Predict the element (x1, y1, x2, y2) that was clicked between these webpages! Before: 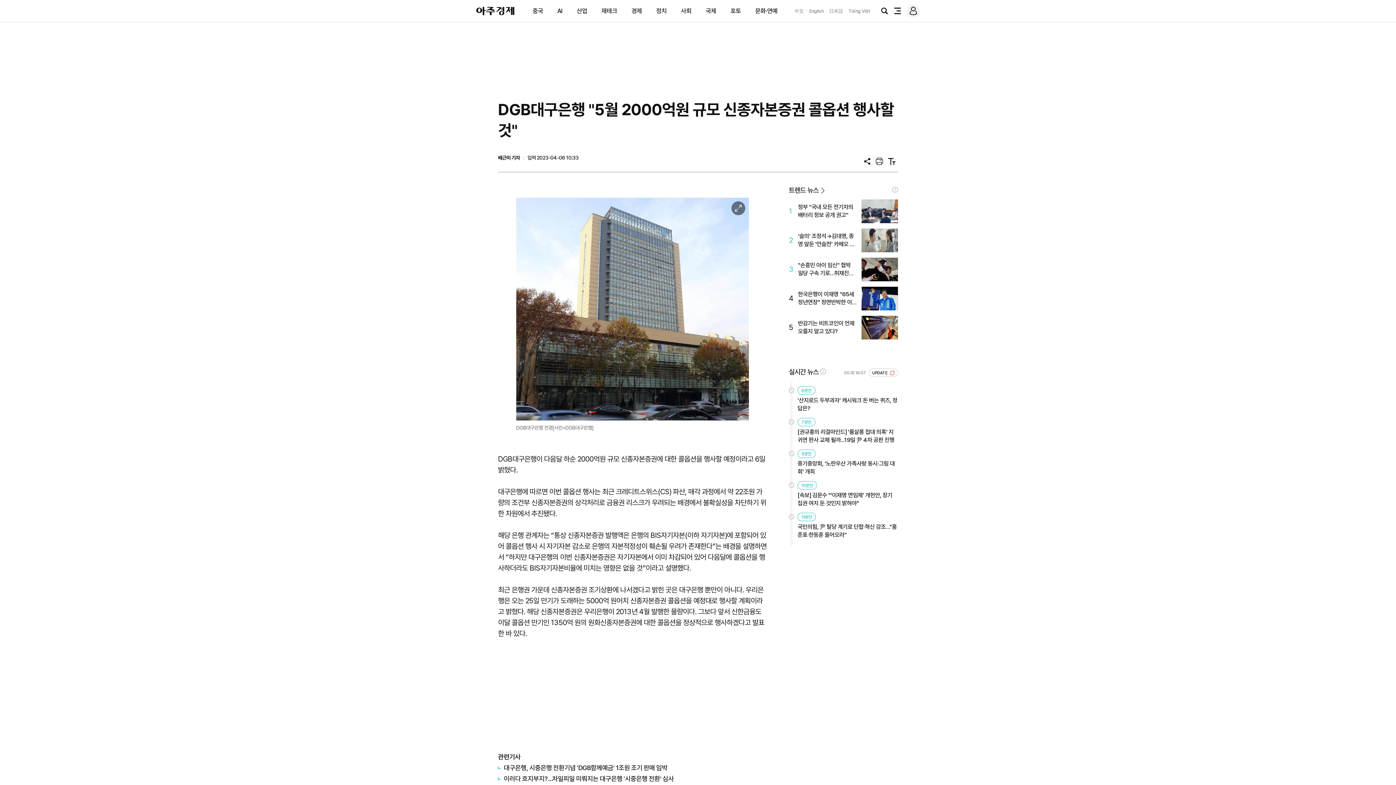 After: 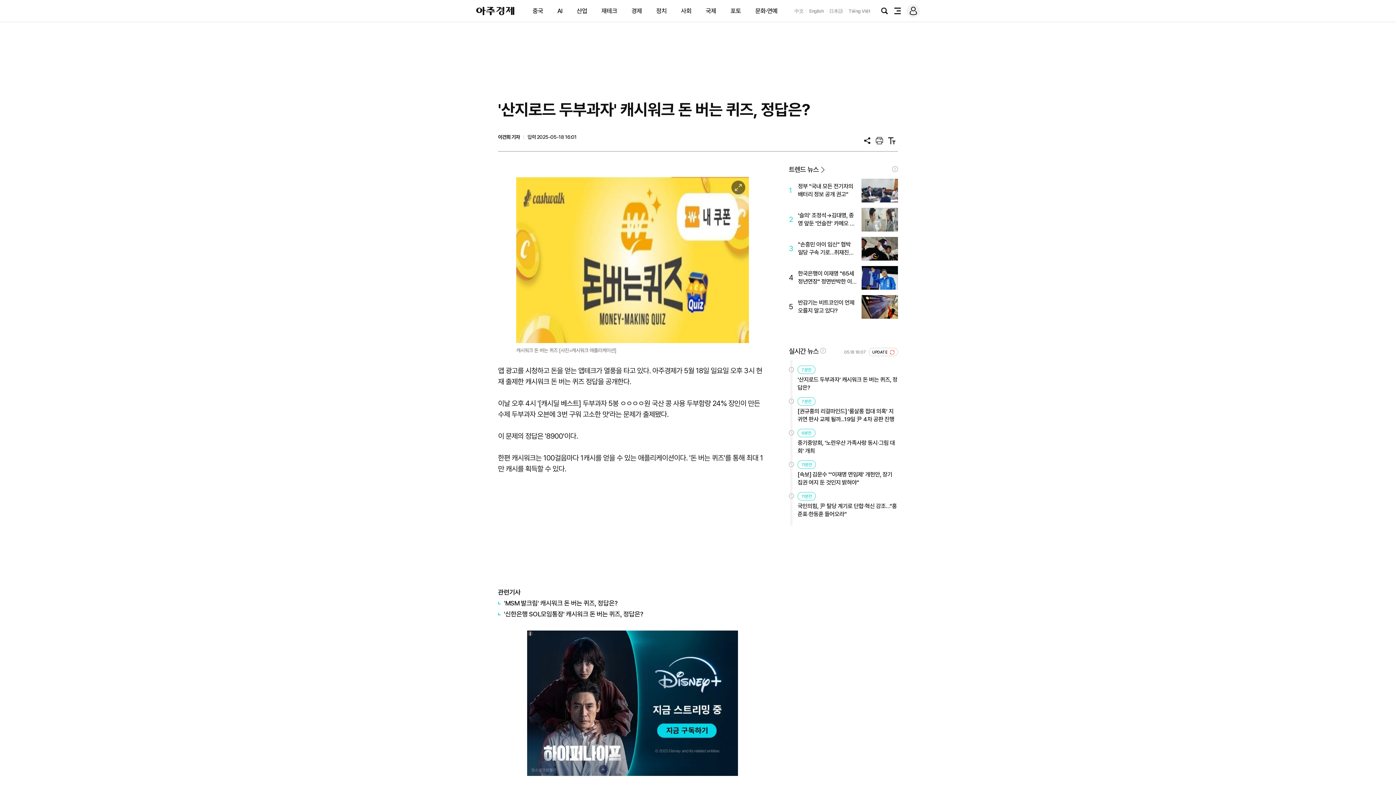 Action: label: '산지로드 두부과자' 캐시워크 돈 버는 퀴즈, 정답은? bbox: (797, 396, 898, 412)